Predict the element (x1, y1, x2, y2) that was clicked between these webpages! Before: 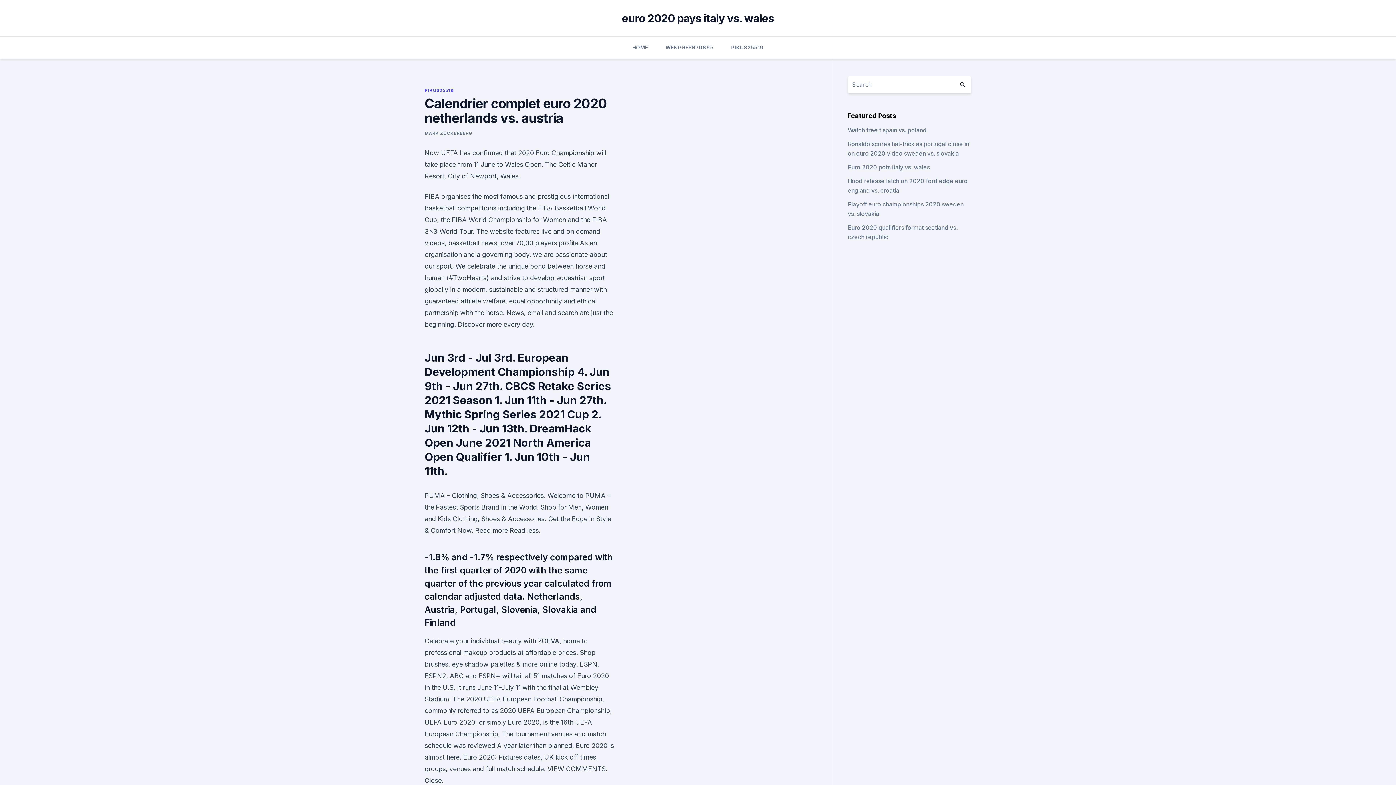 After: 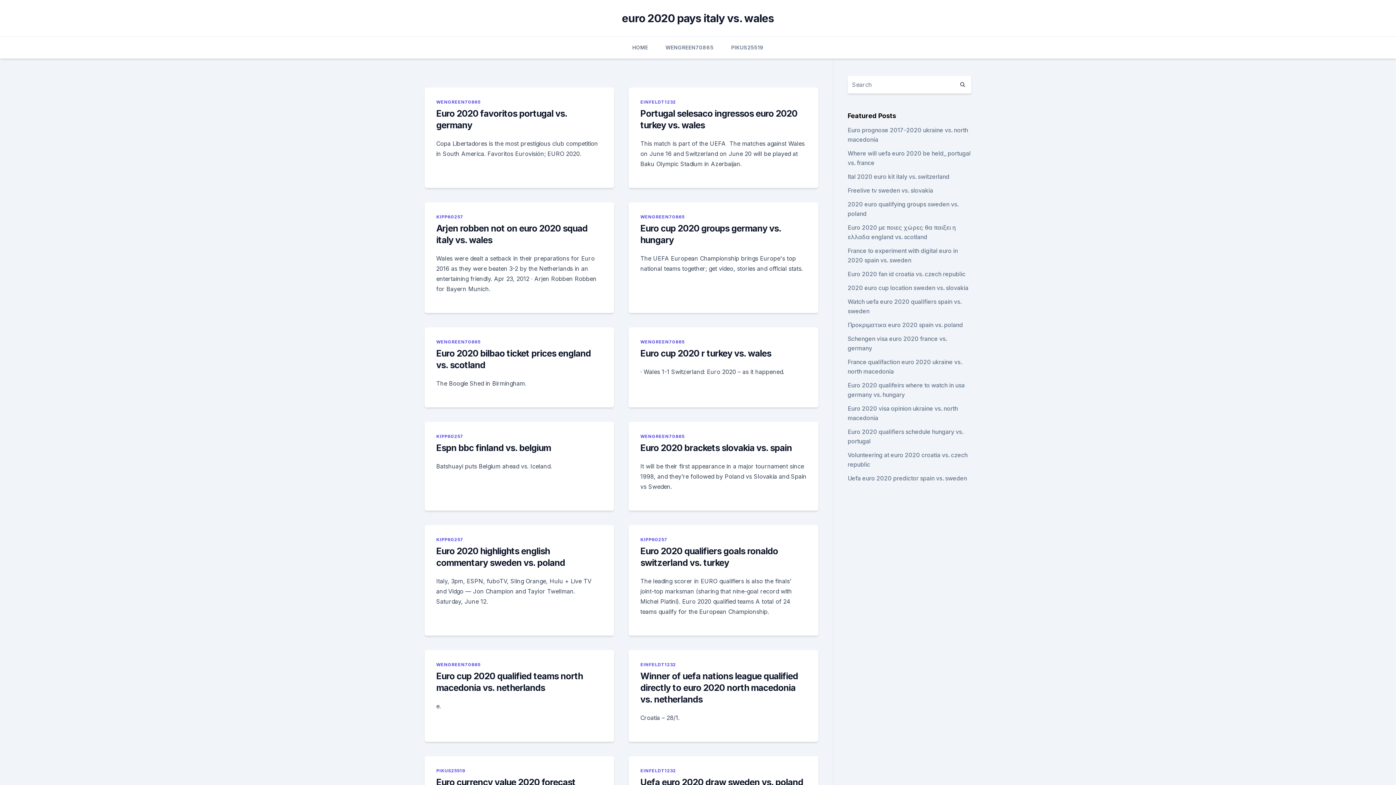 Action: label: HOME bbox: (632, 36, 648, 58)